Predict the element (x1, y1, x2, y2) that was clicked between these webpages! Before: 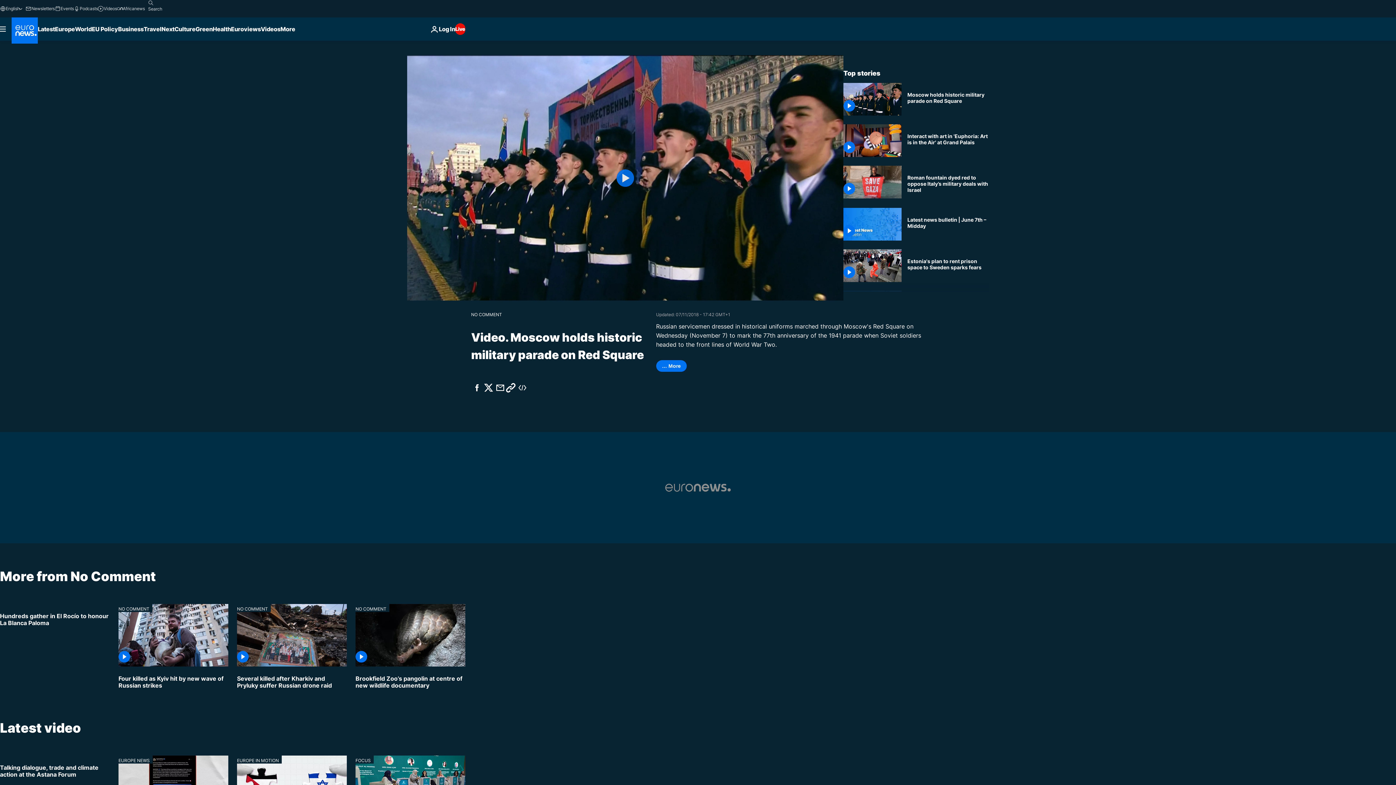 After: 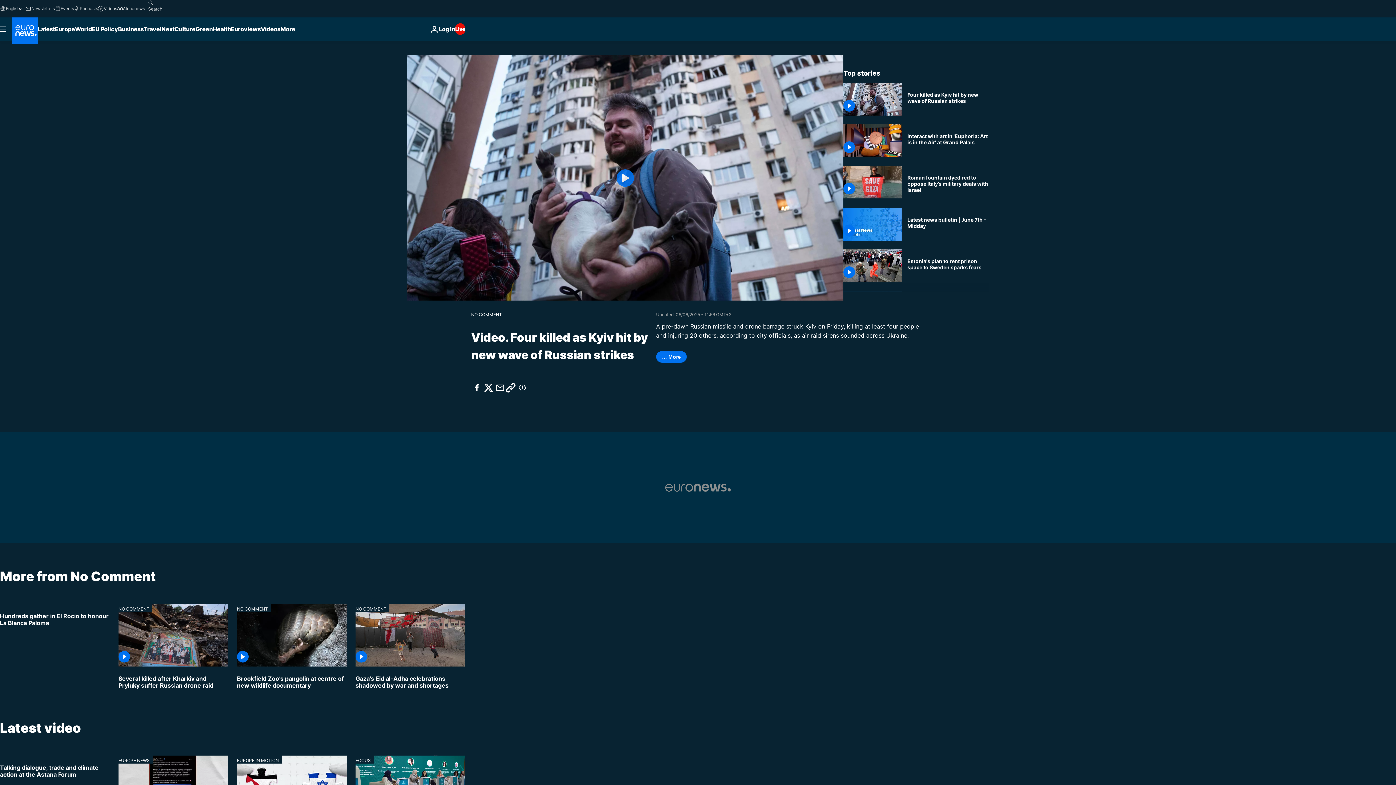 Action: bbox: (118, 666, 228, 695) label: Kyiv hit by new wave of Russian missile and drone strikes: 4 dead, 20 injured